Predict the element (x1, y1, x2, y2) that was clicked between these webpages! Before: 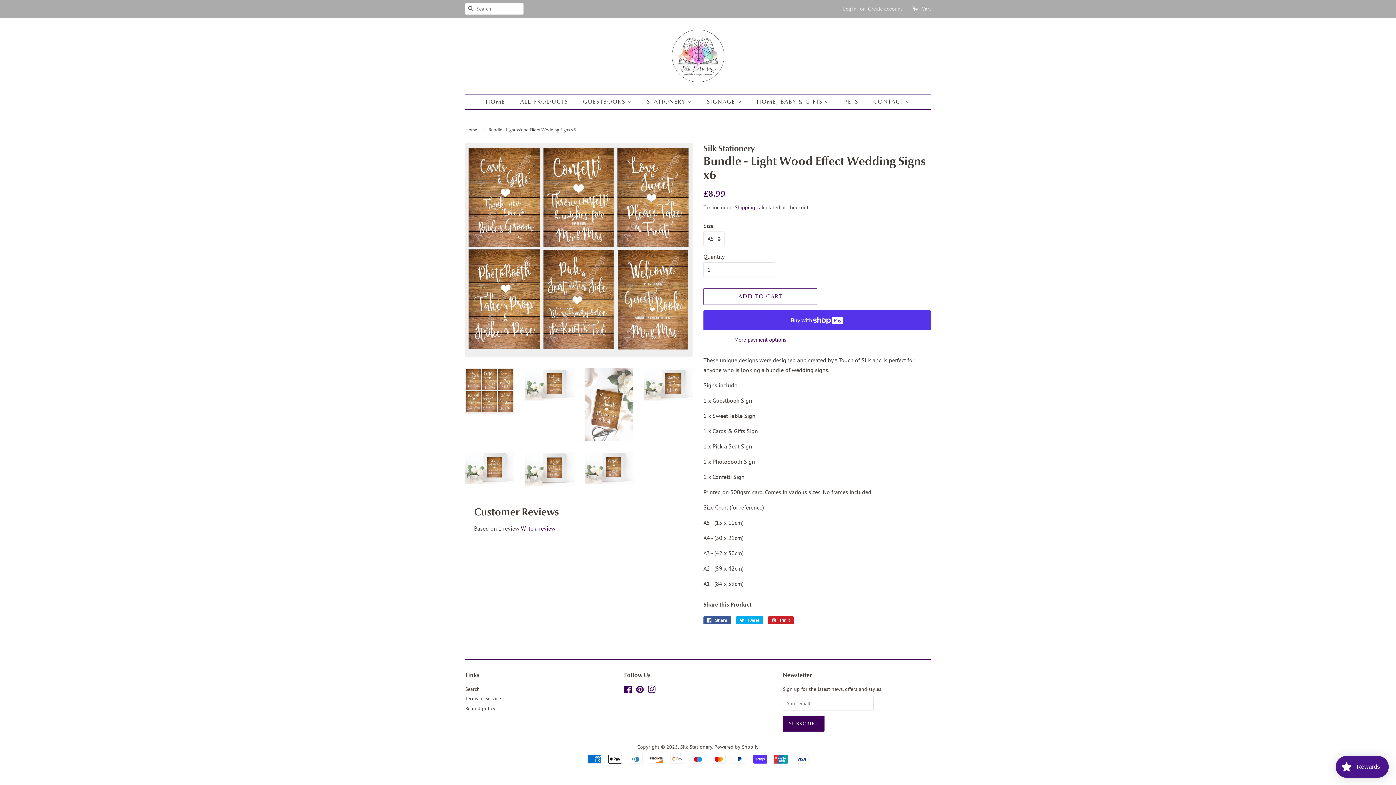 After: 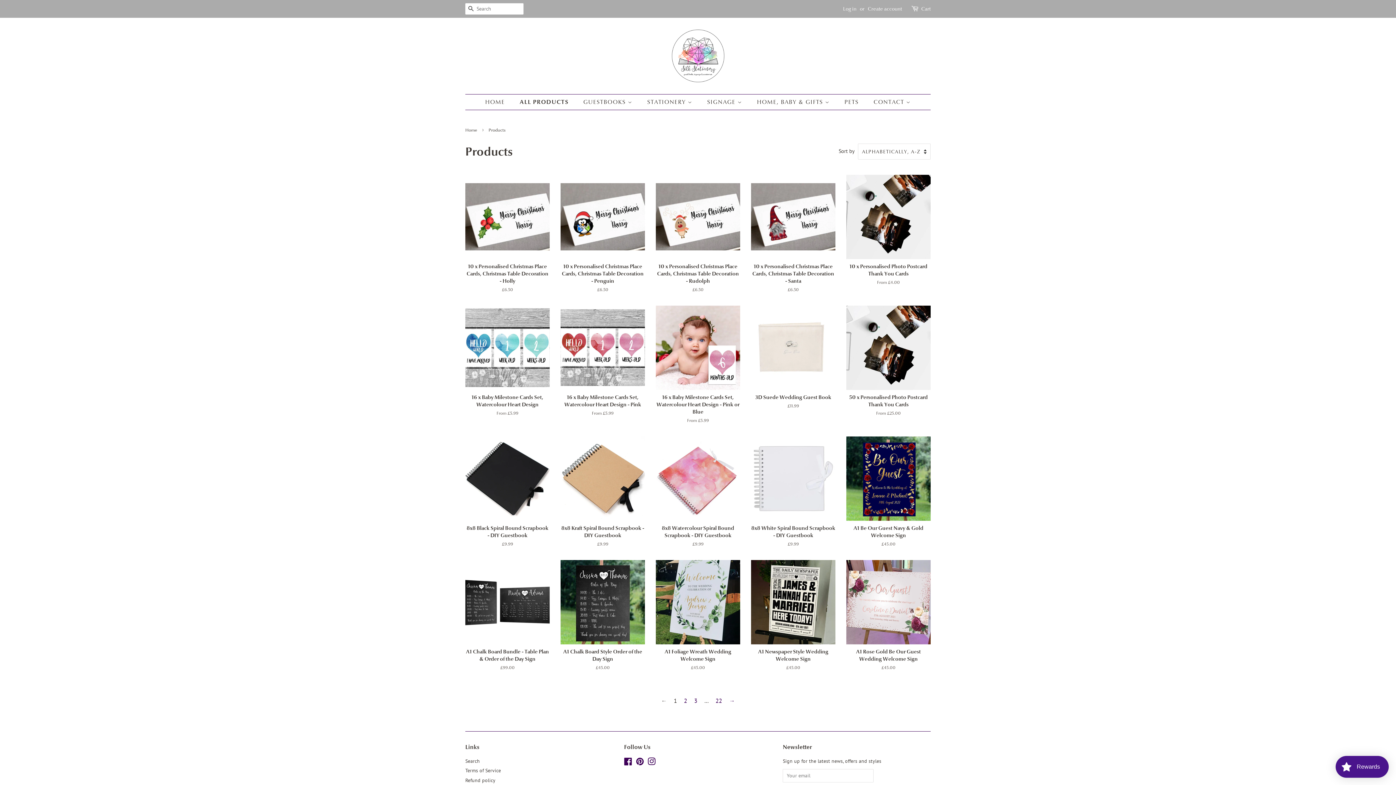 Action: bbox: (514, 94, 575, 109) label: ALL PRODUCTS